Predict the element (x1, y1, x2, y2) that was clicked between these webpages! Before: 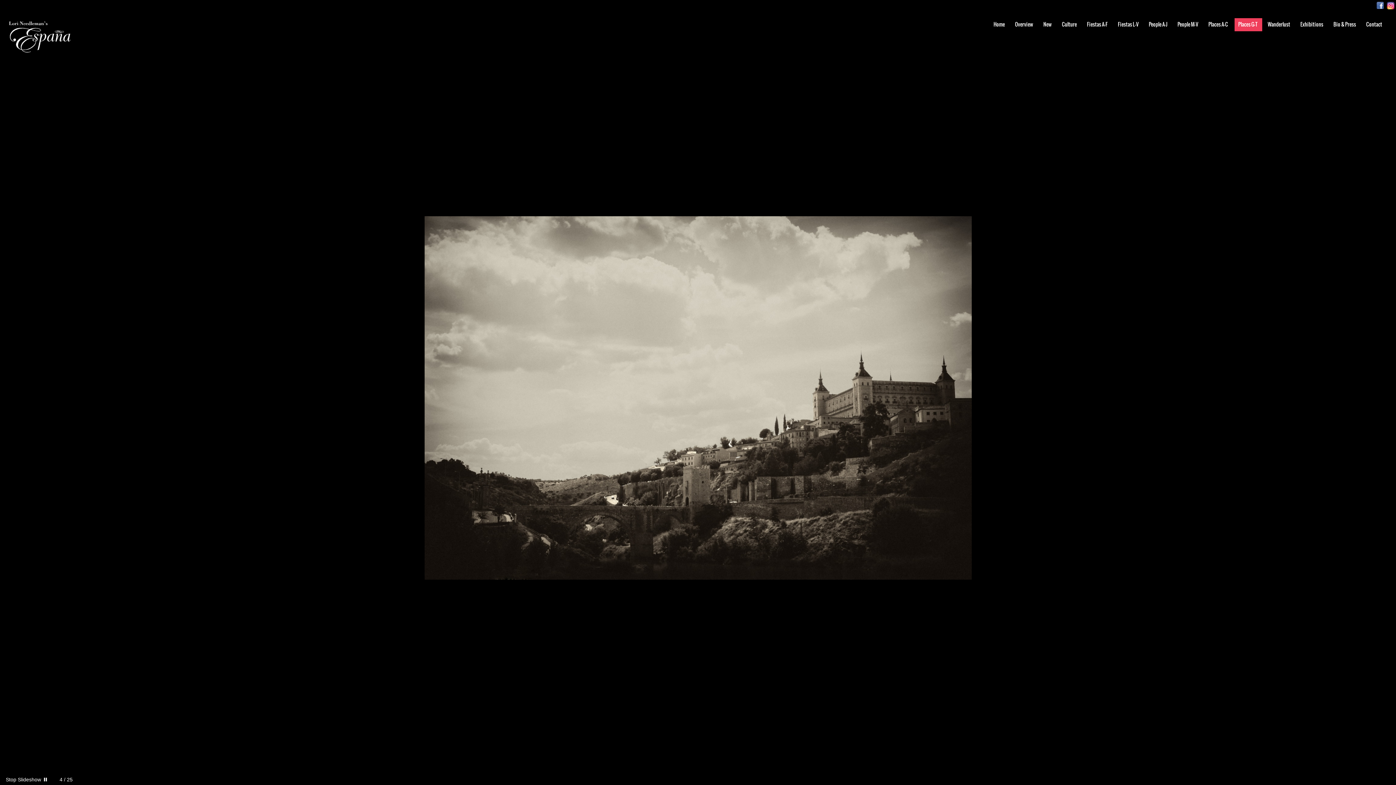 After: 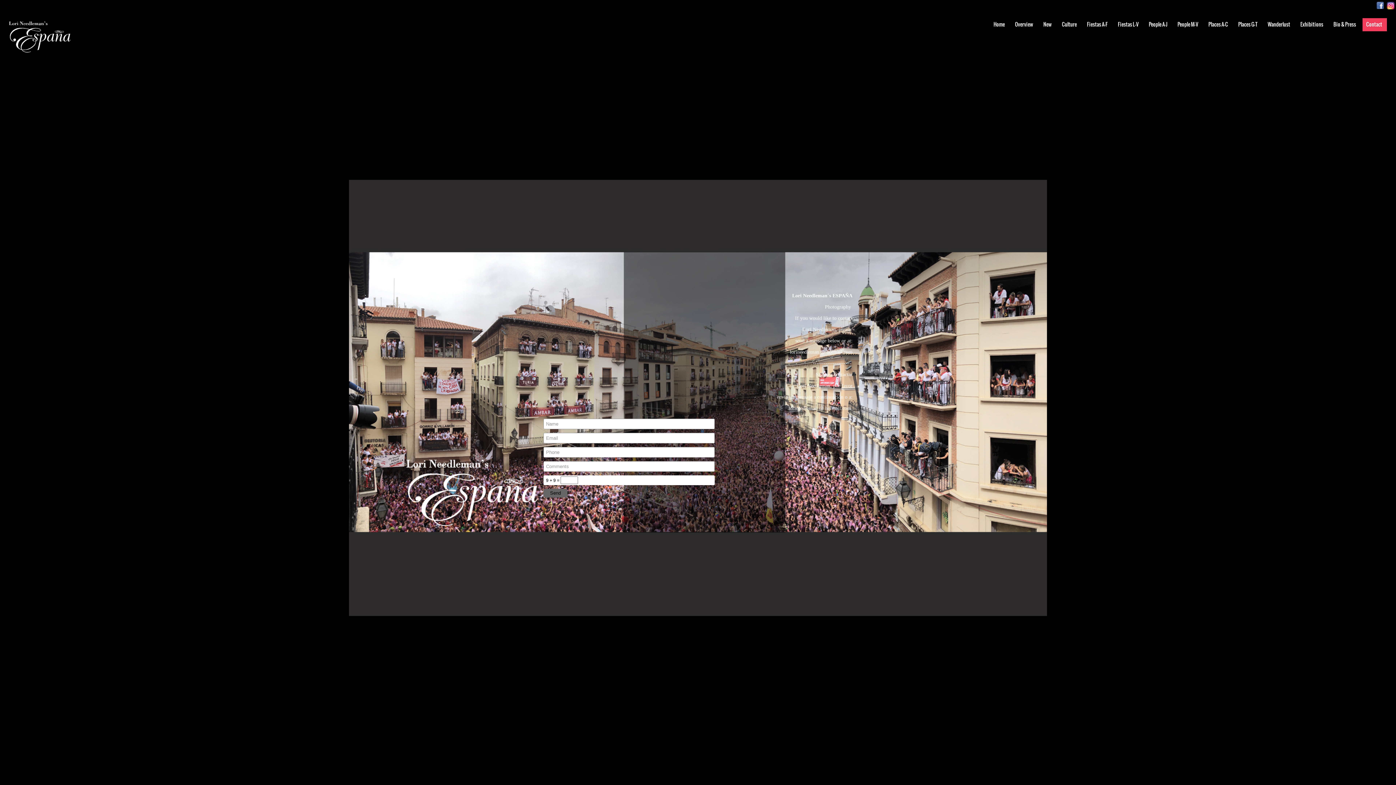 Action: label: Contact bbox: (1362, 18, 1387, 31)